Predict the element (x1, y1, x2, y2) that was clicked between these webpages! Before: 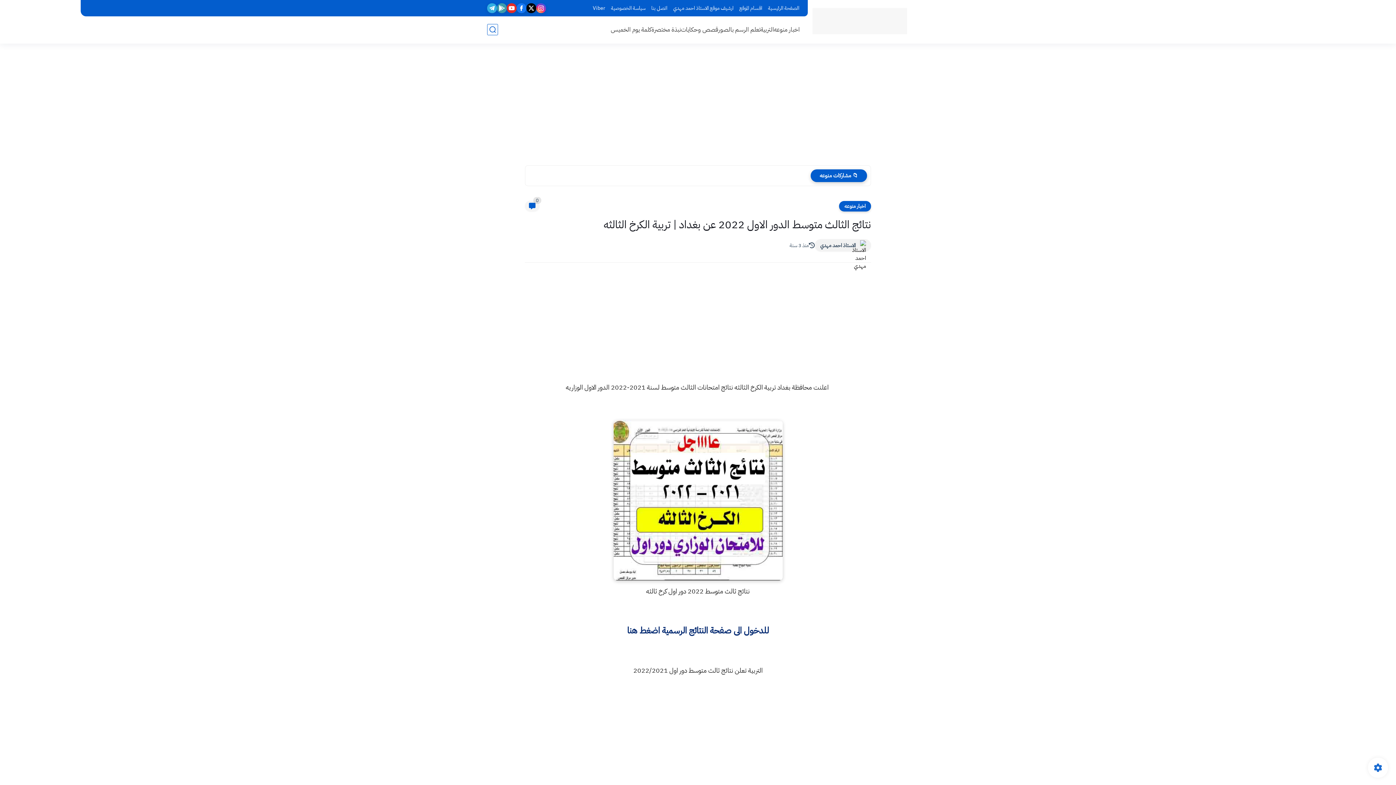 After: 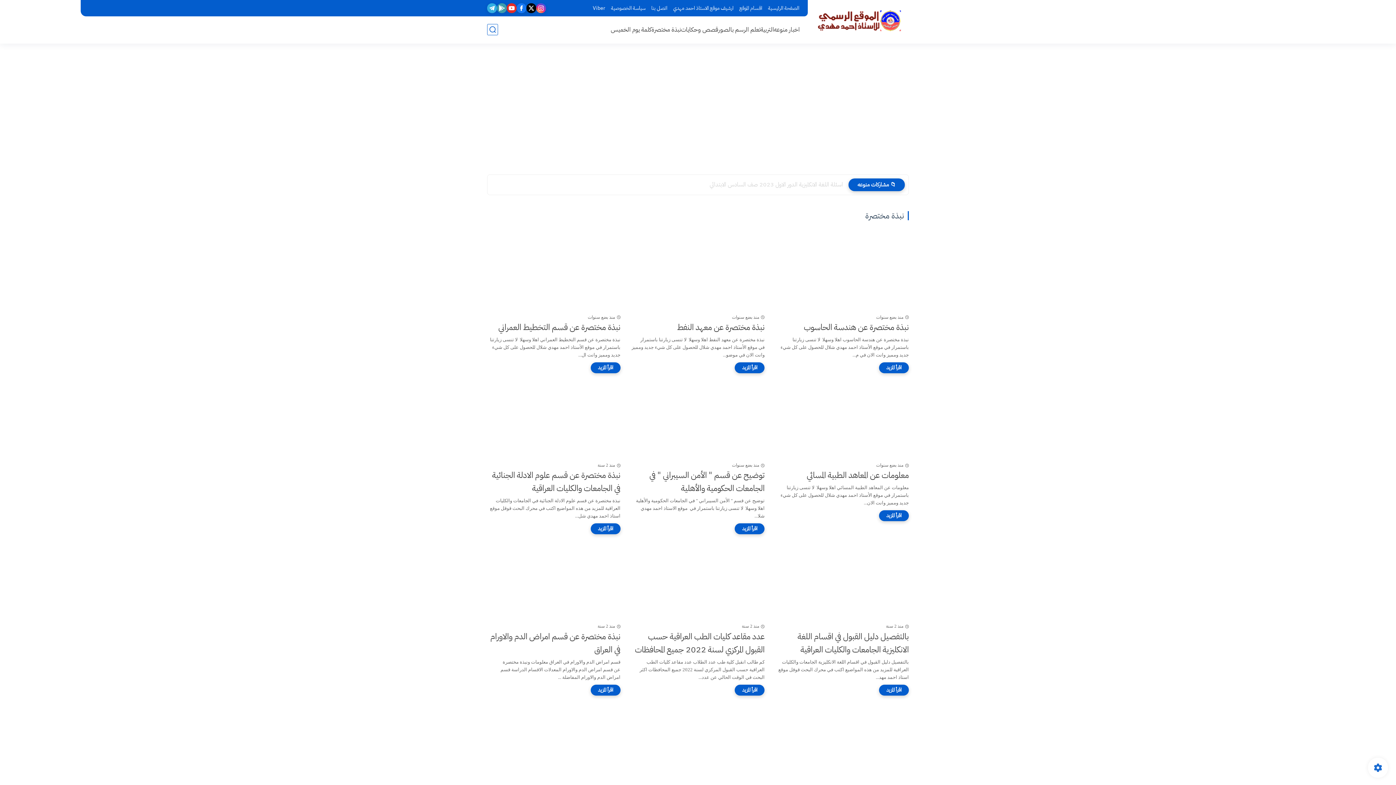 Action: label: نبذة مختصرة bbox: (651, 24, 681, 34)